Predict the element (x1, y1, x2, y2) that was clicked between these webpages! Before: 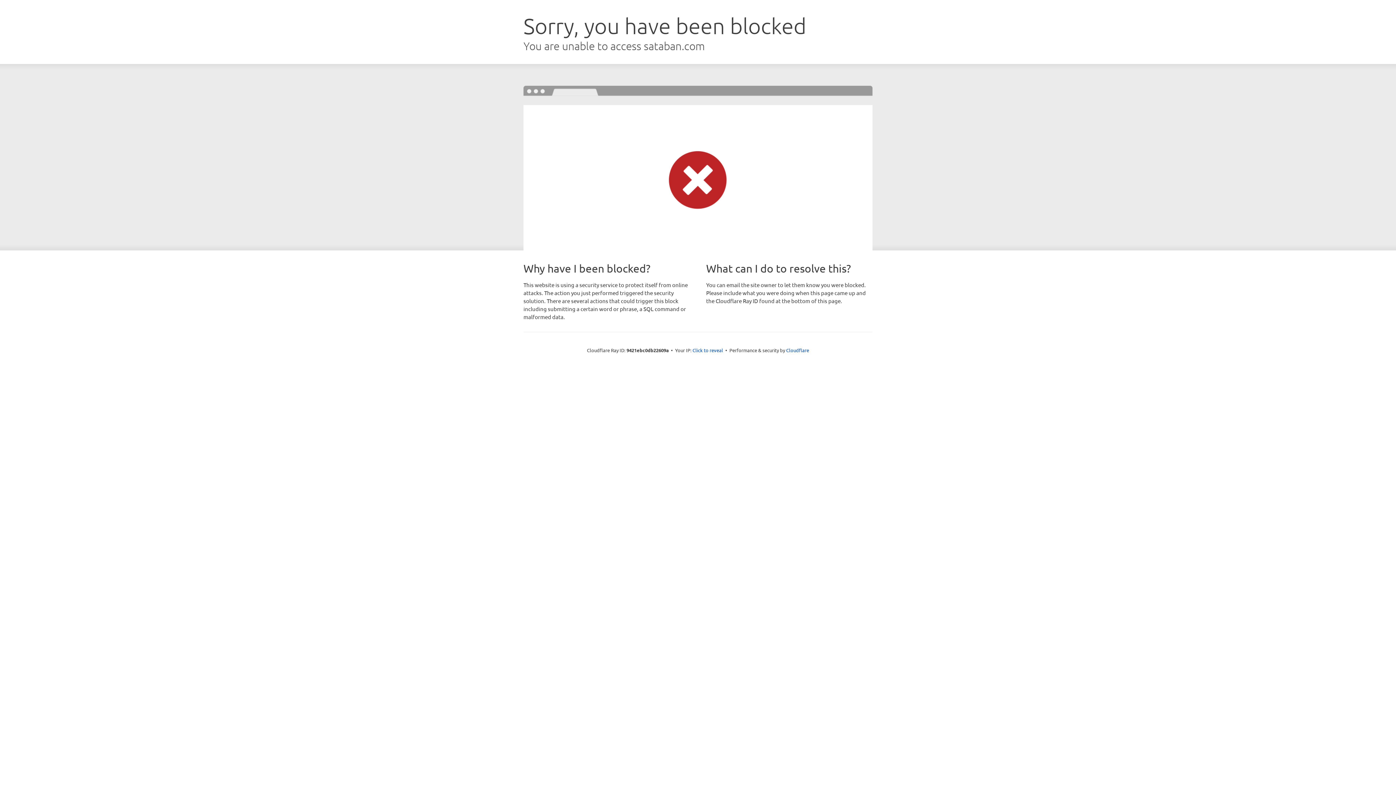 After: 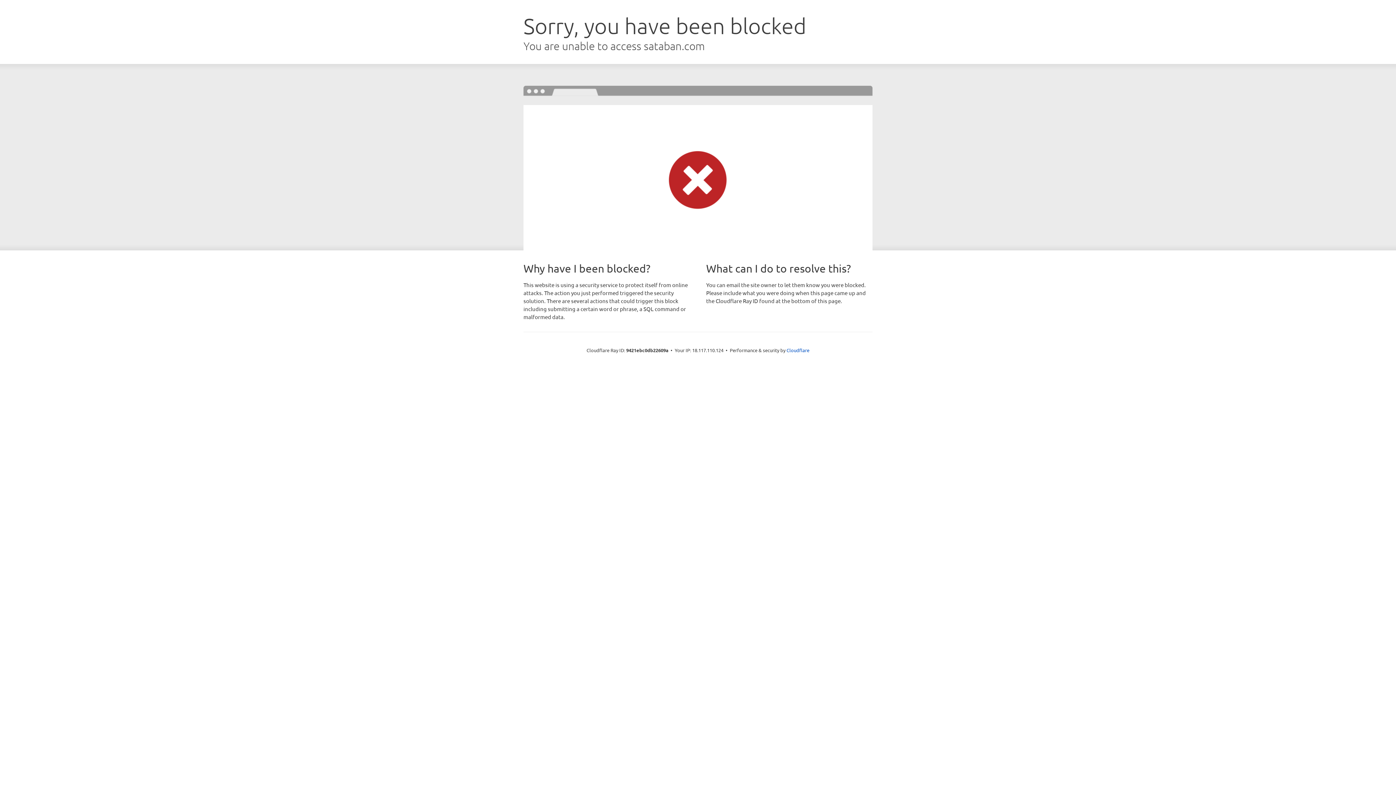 Action: label: Click to reveal bbox: (692, 346, 723, 353)